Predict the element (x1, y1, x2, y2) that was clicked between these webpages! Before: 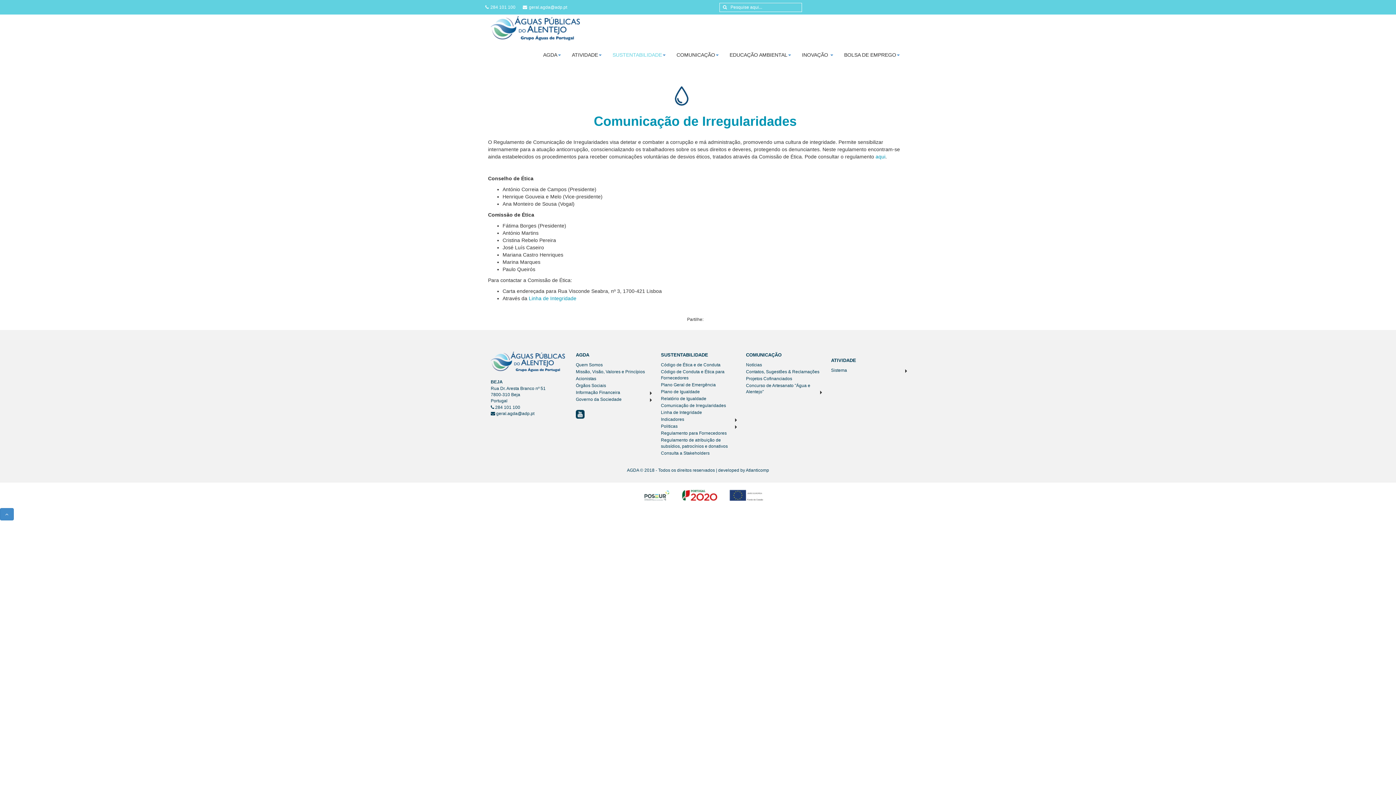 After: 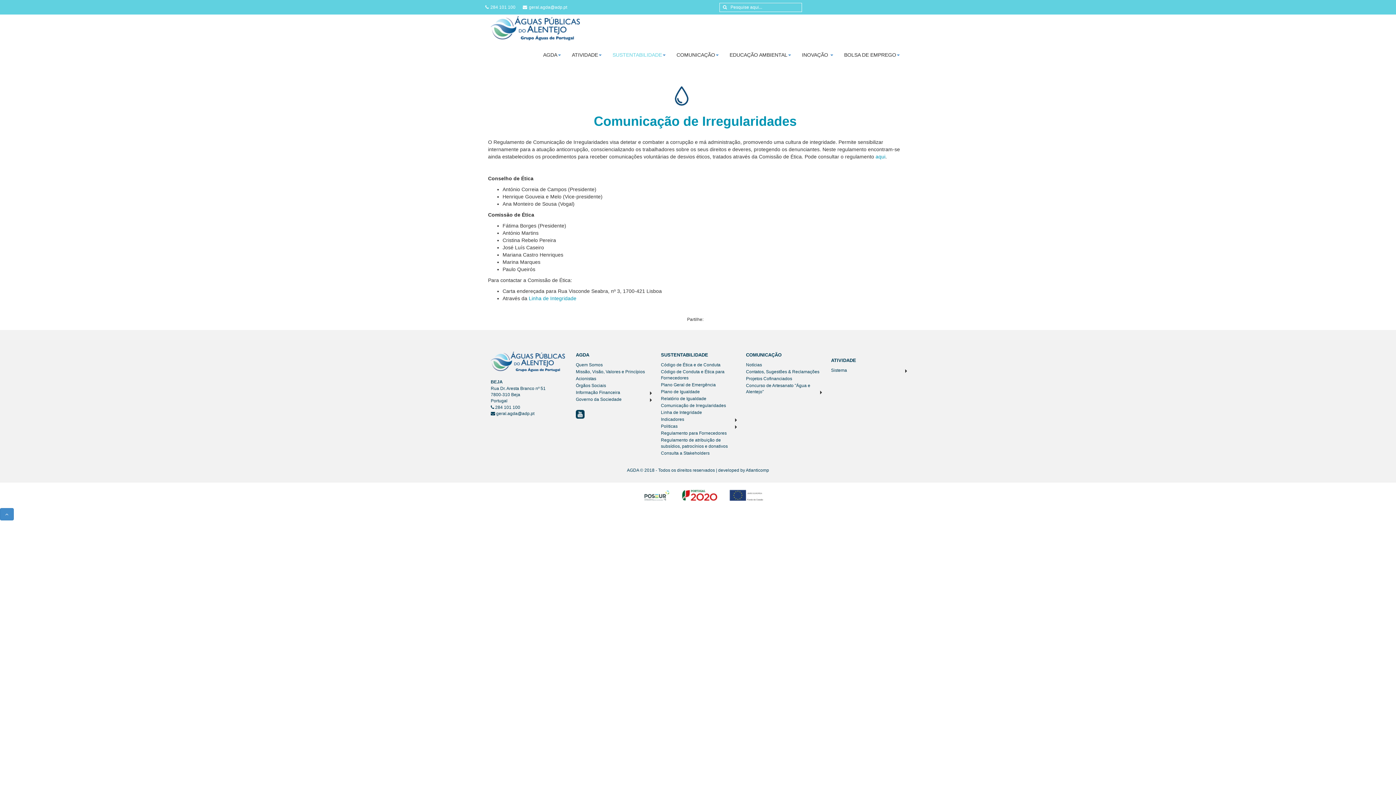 Action: bbox: (633, 492, 669, 498)